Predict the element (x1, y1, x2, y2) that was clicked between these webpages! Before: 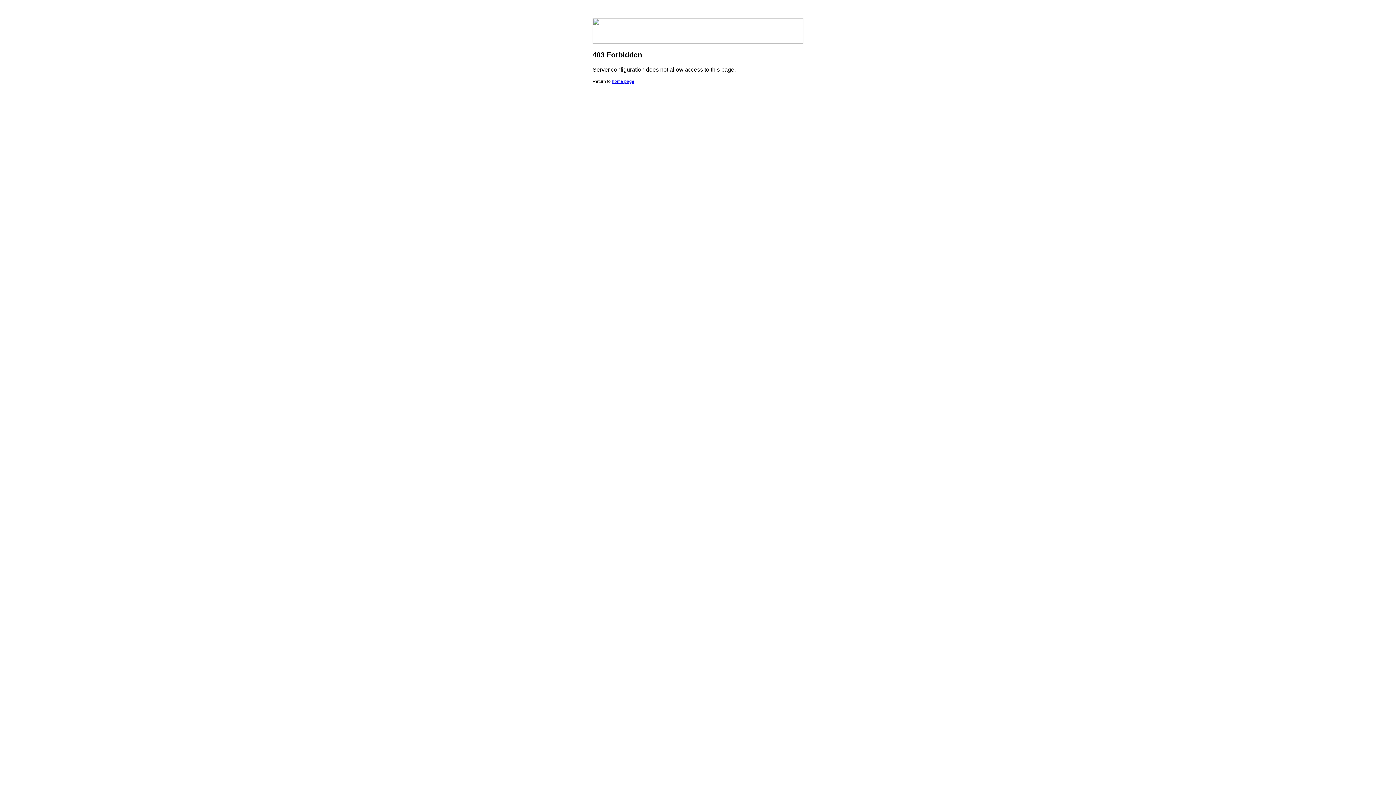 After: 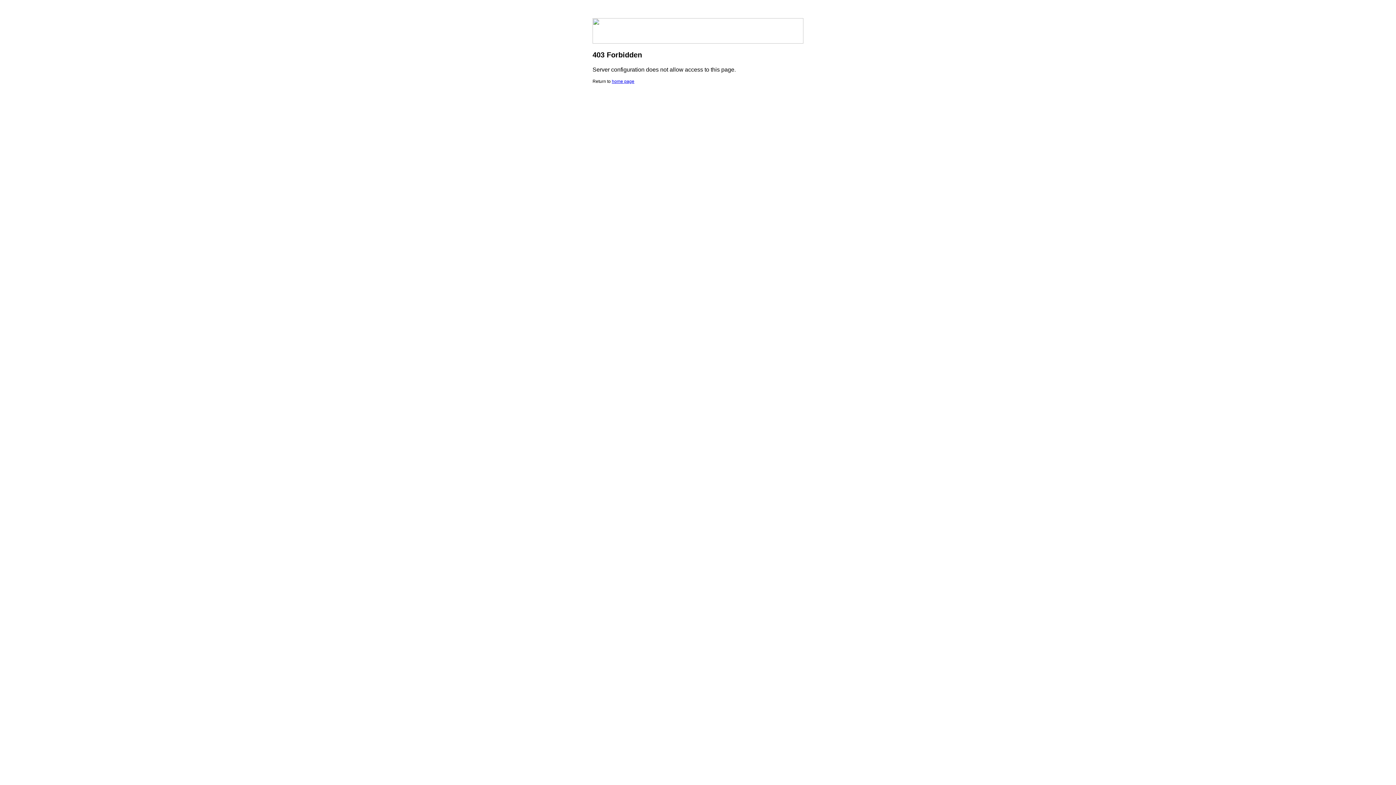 Action: label: home page bbox: (612, 78, 634, 84)